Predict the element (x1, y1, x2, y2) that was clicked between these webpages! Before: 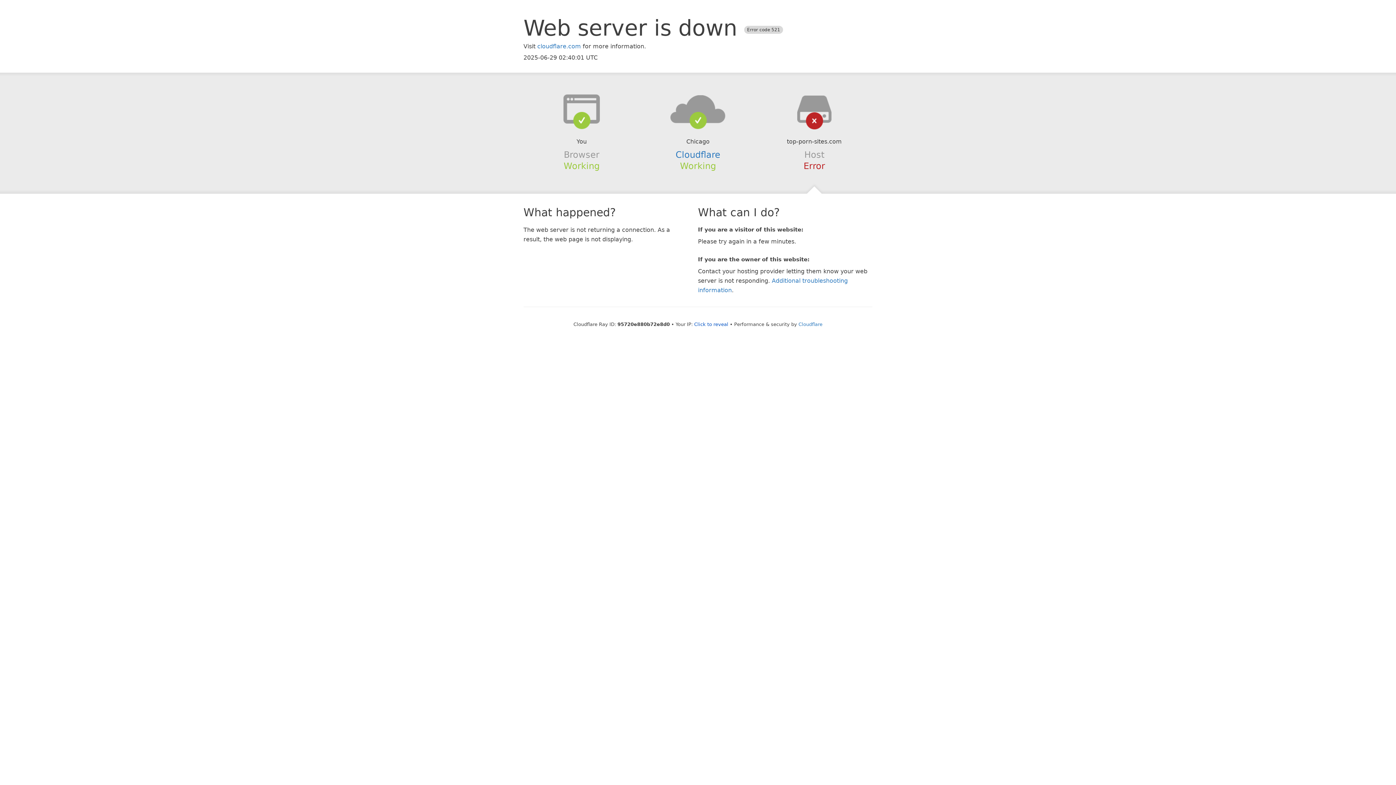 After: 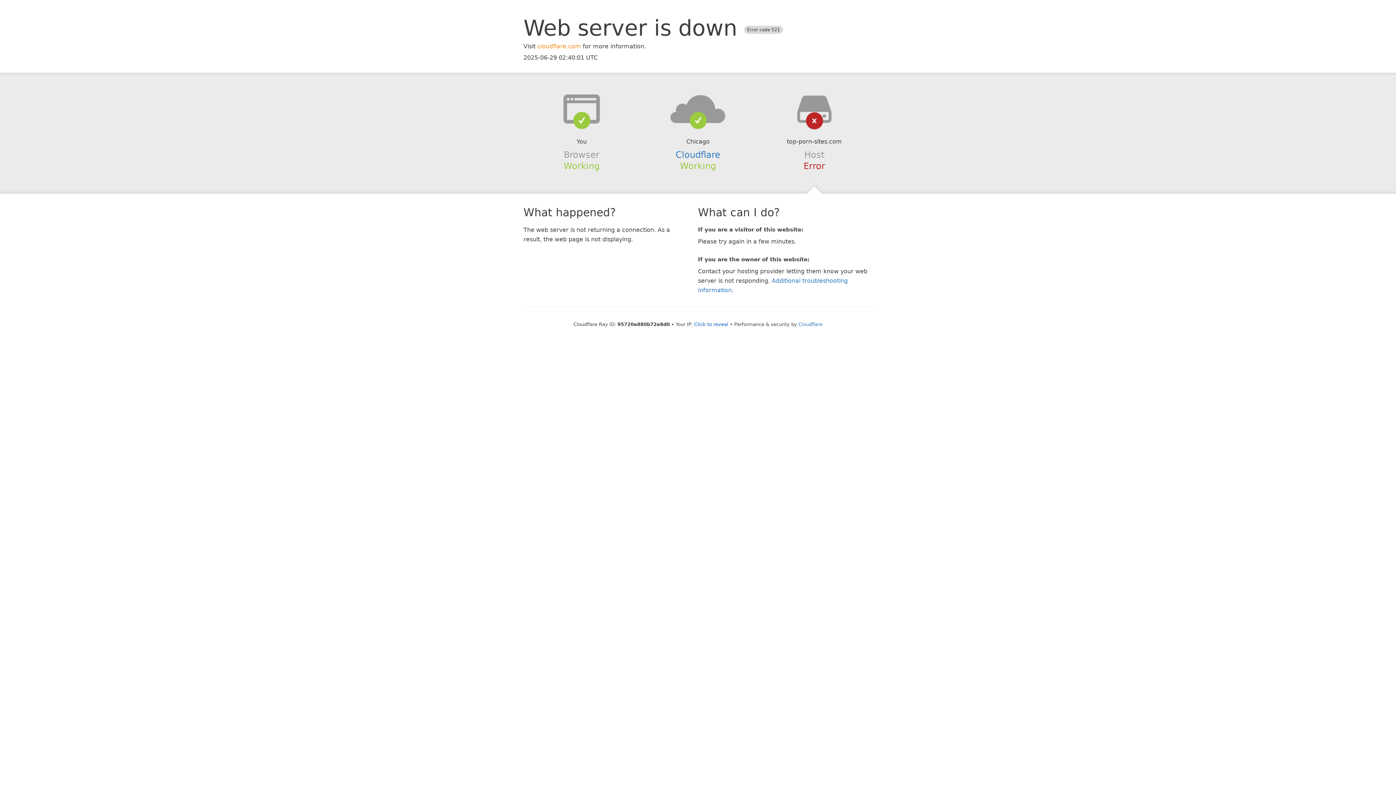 Action: label: cloudflare.com bbox: (537, 42, 581, 49)